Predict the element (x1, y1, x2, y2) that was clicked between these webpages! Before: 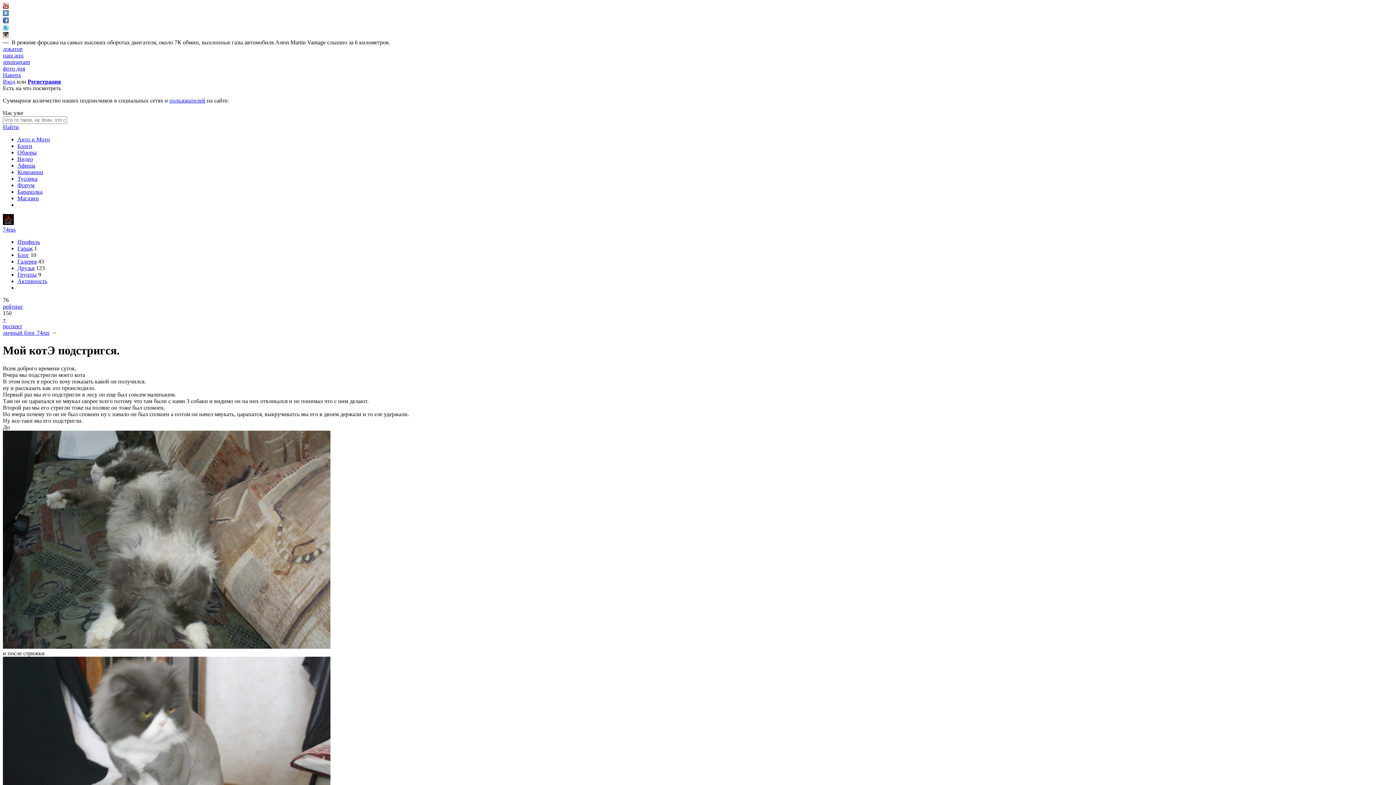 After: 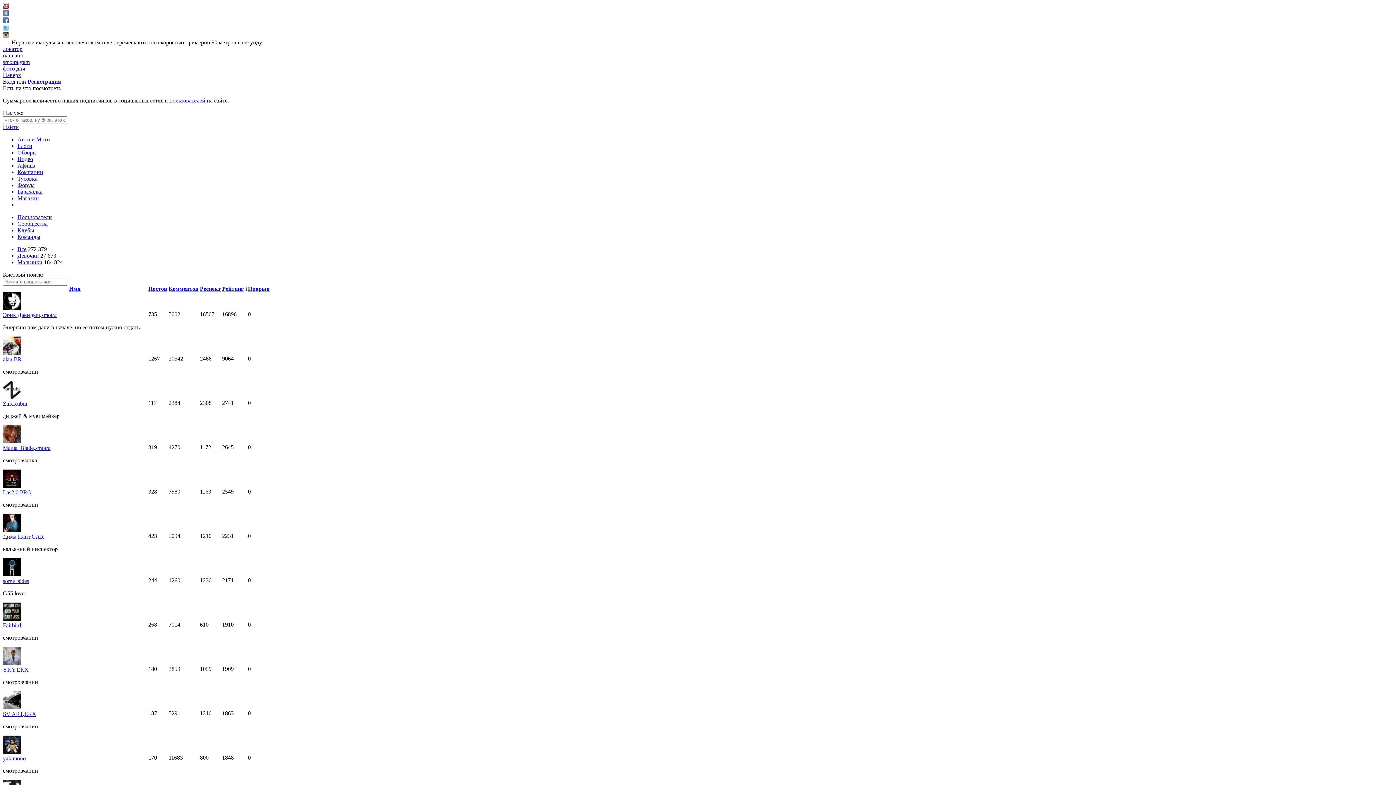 Action: label: пользователей bbox: (169, 97, 205, 103)